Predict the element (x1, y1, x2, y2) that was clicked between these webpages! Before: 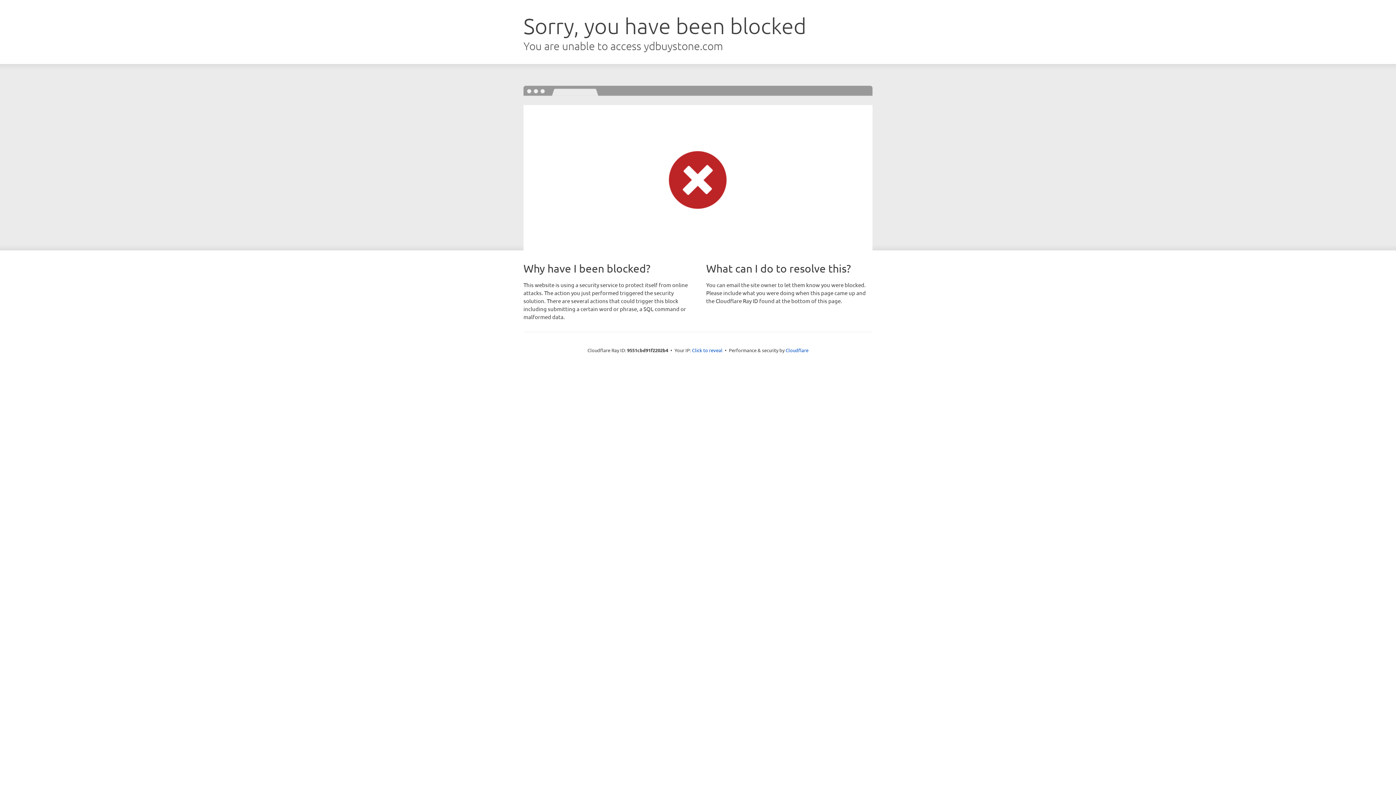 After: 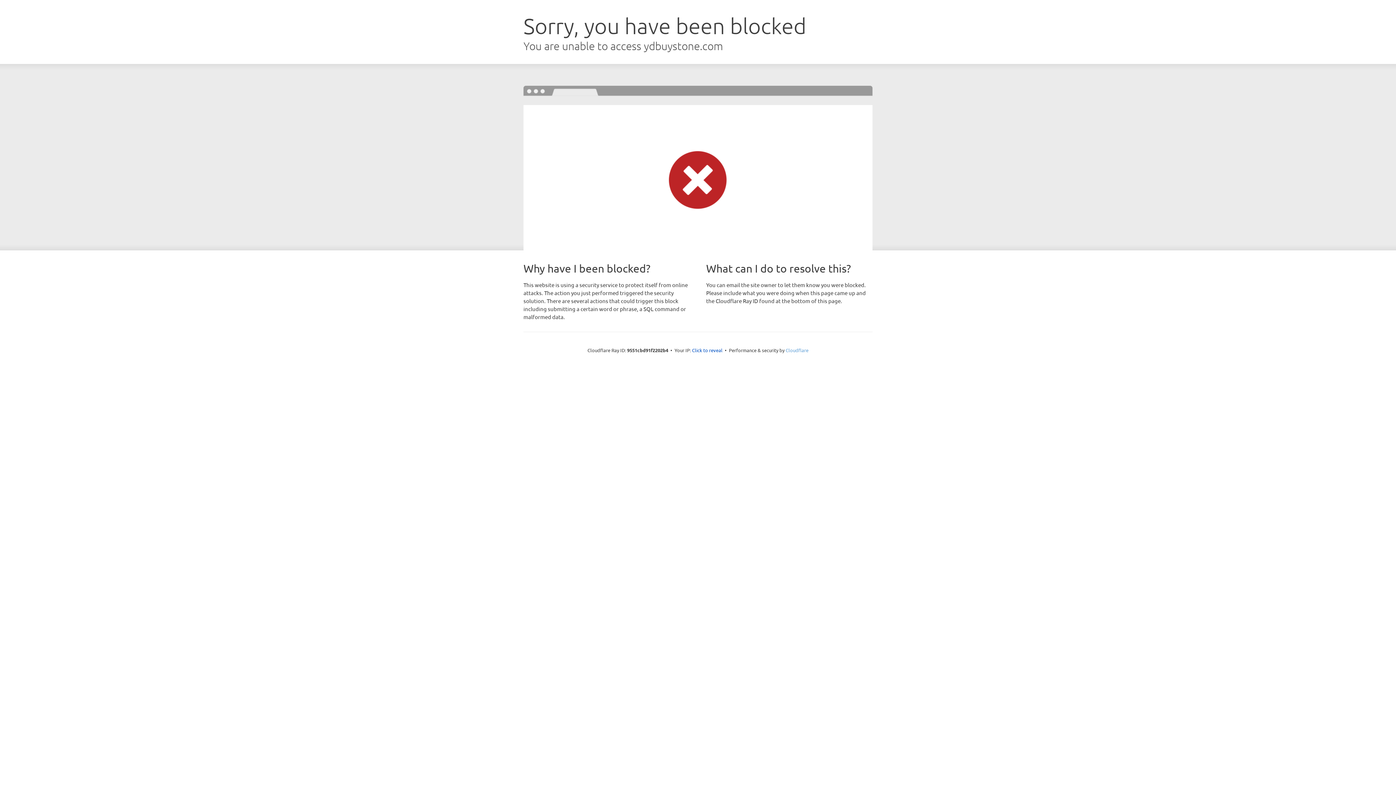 Action: bbox: (785, 347, 808, 353) label: Cloudflare